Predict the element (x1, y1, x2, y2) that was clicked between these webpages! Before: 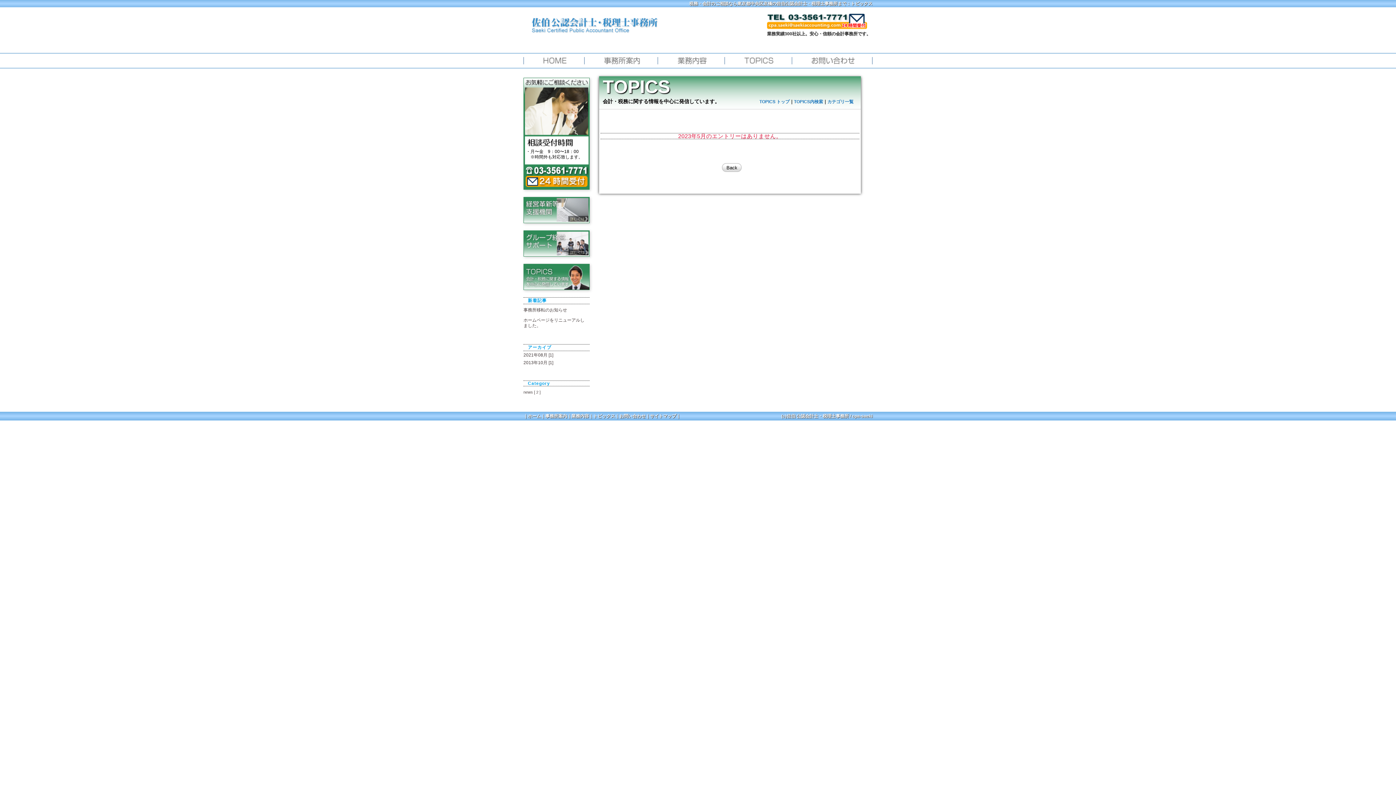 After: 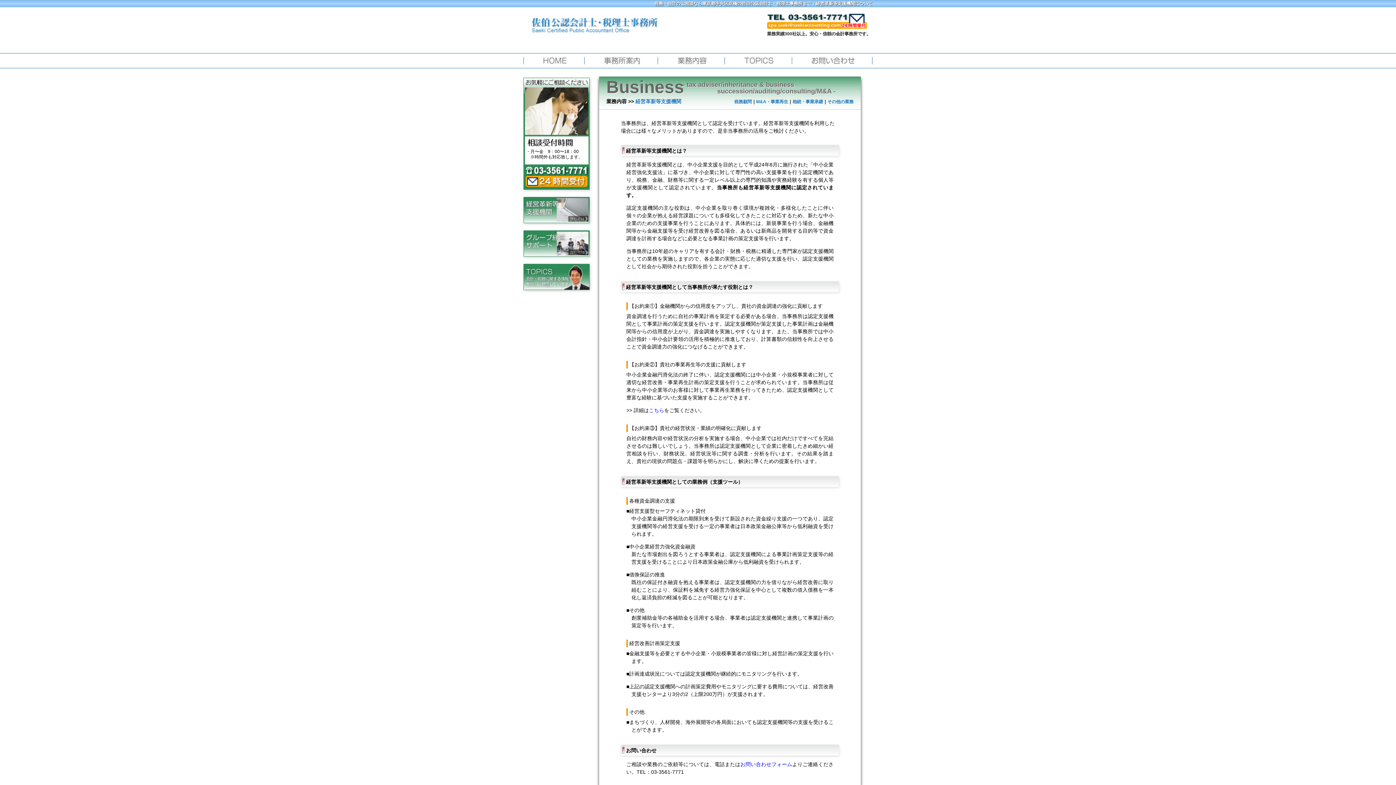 Action: bbox: (524, 218, 589, 224)